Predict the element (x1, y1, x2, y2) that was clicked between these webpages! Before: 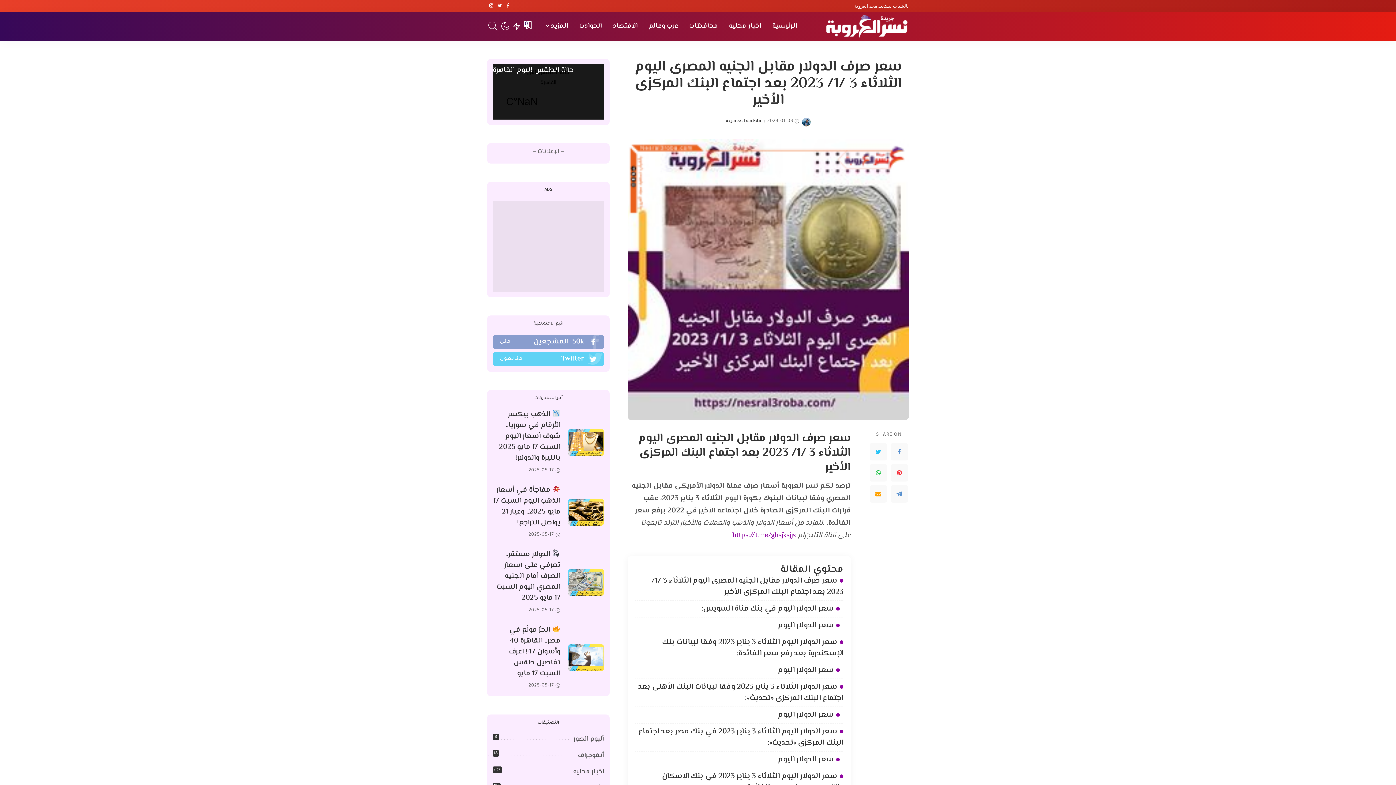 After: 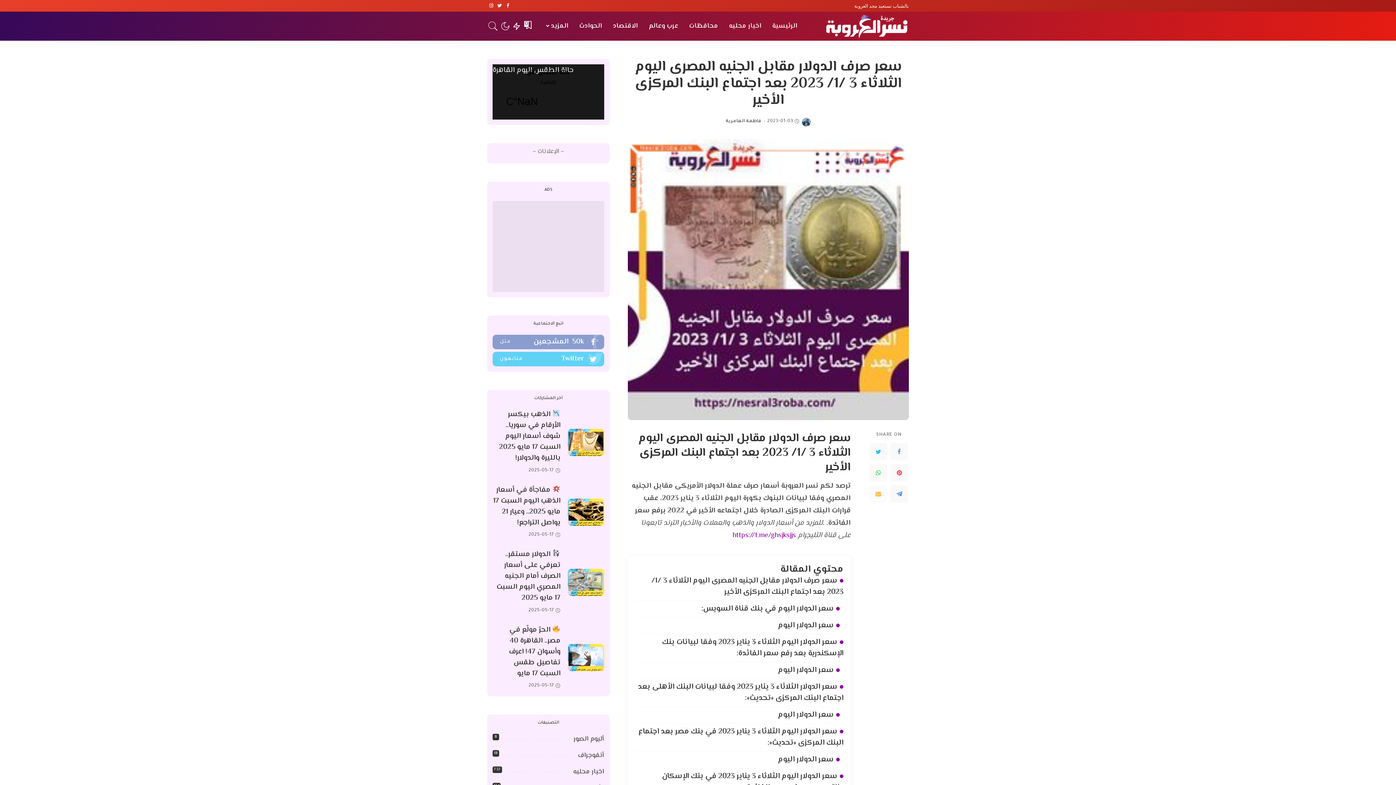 Action: label: Email bbox: (869, 485, 887, 502)